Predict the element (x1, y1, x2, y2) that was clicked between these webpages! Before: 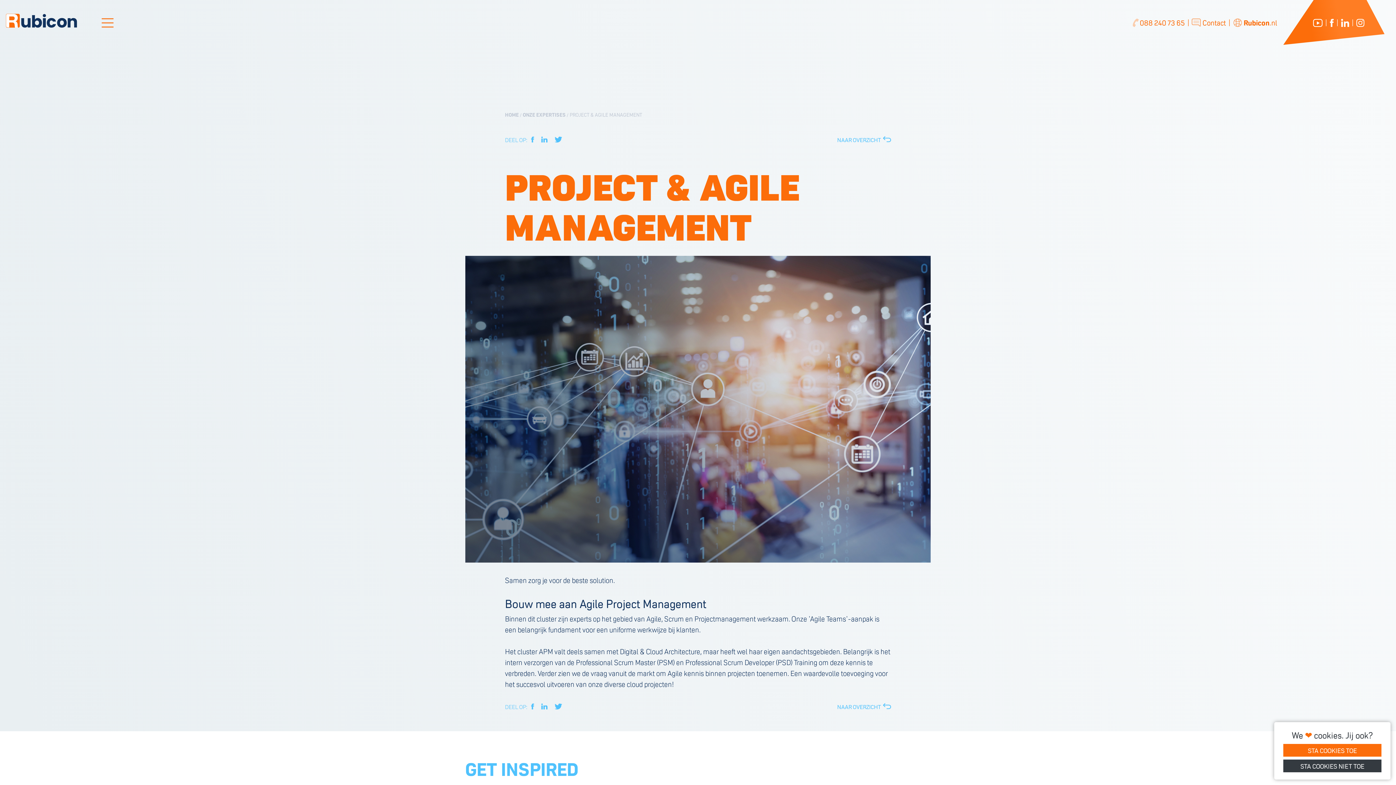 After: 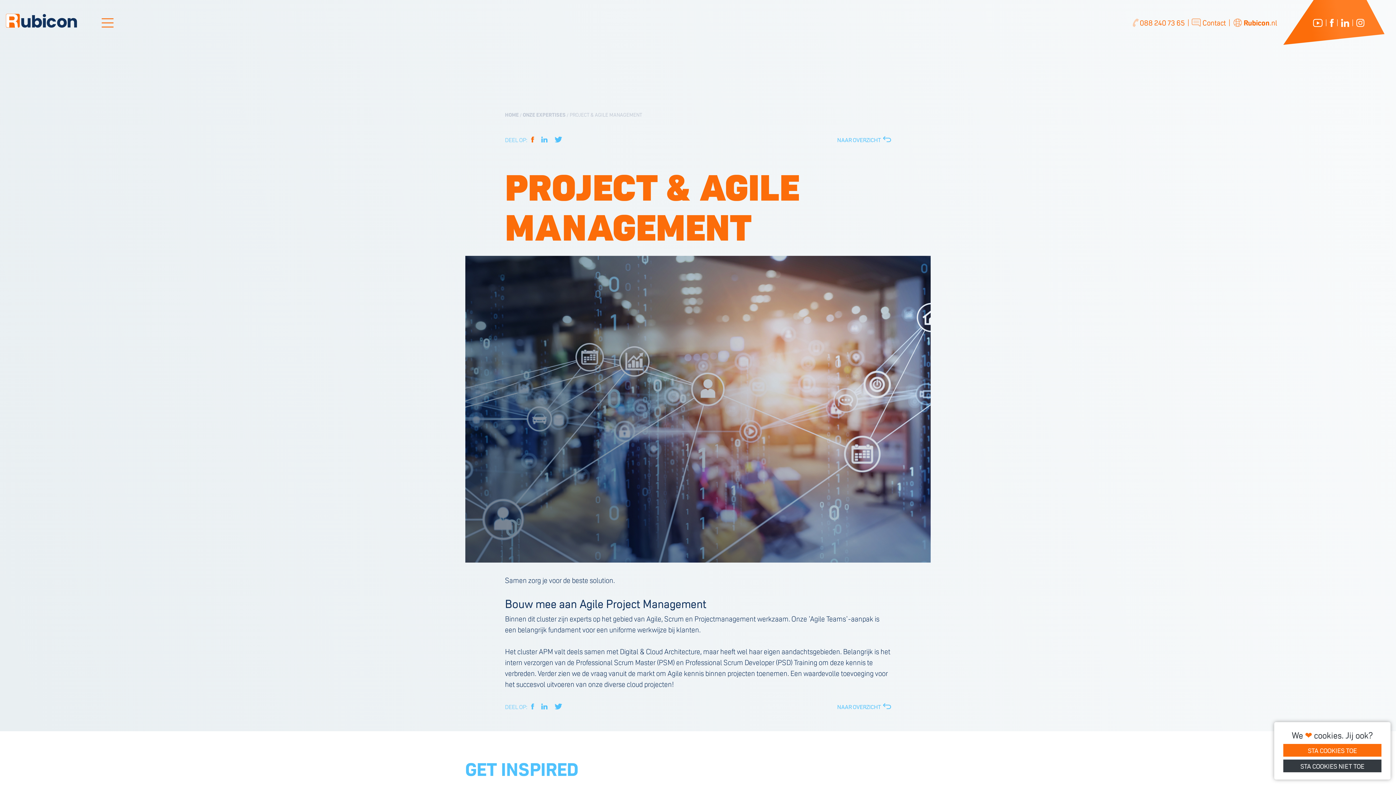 Action: label: Deel op facebook bbox: (527, 133, 537, 146)